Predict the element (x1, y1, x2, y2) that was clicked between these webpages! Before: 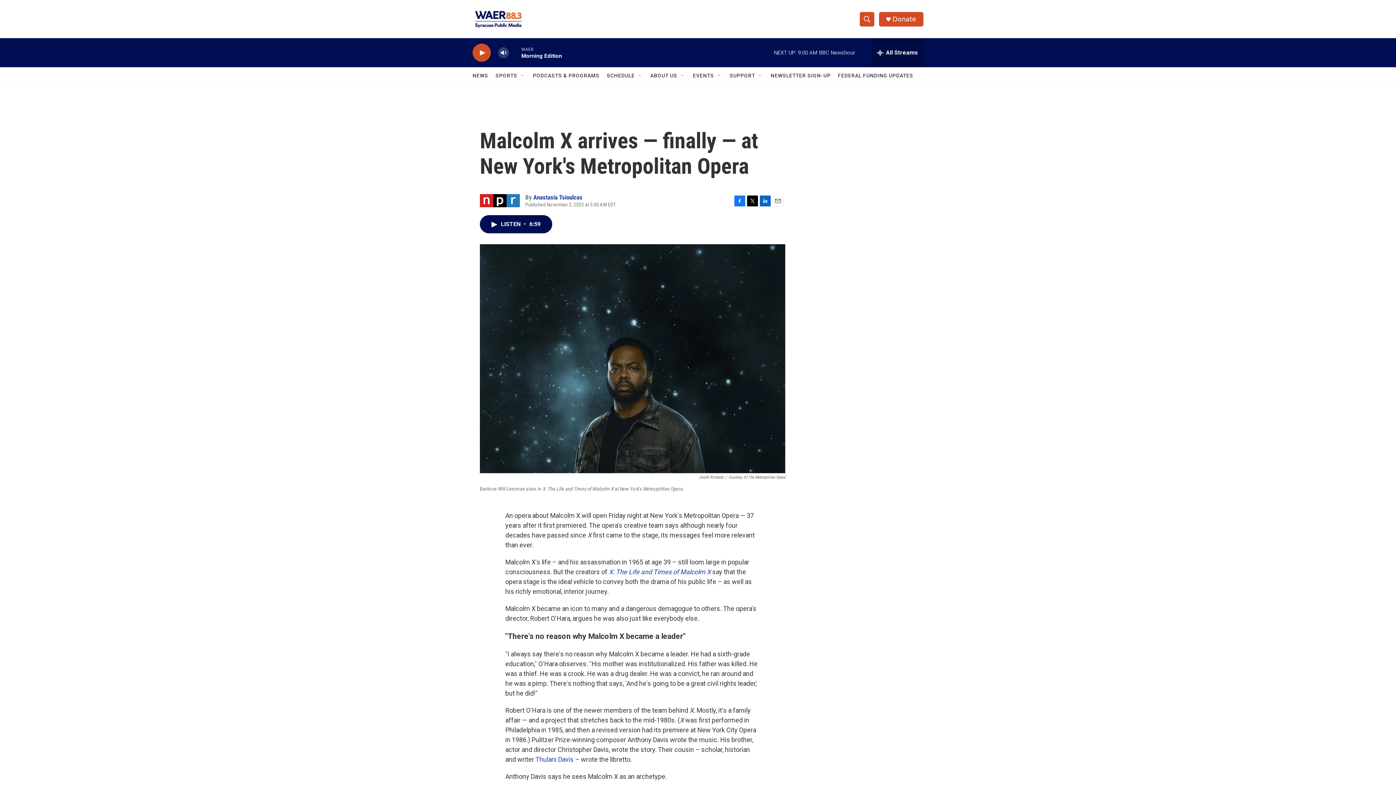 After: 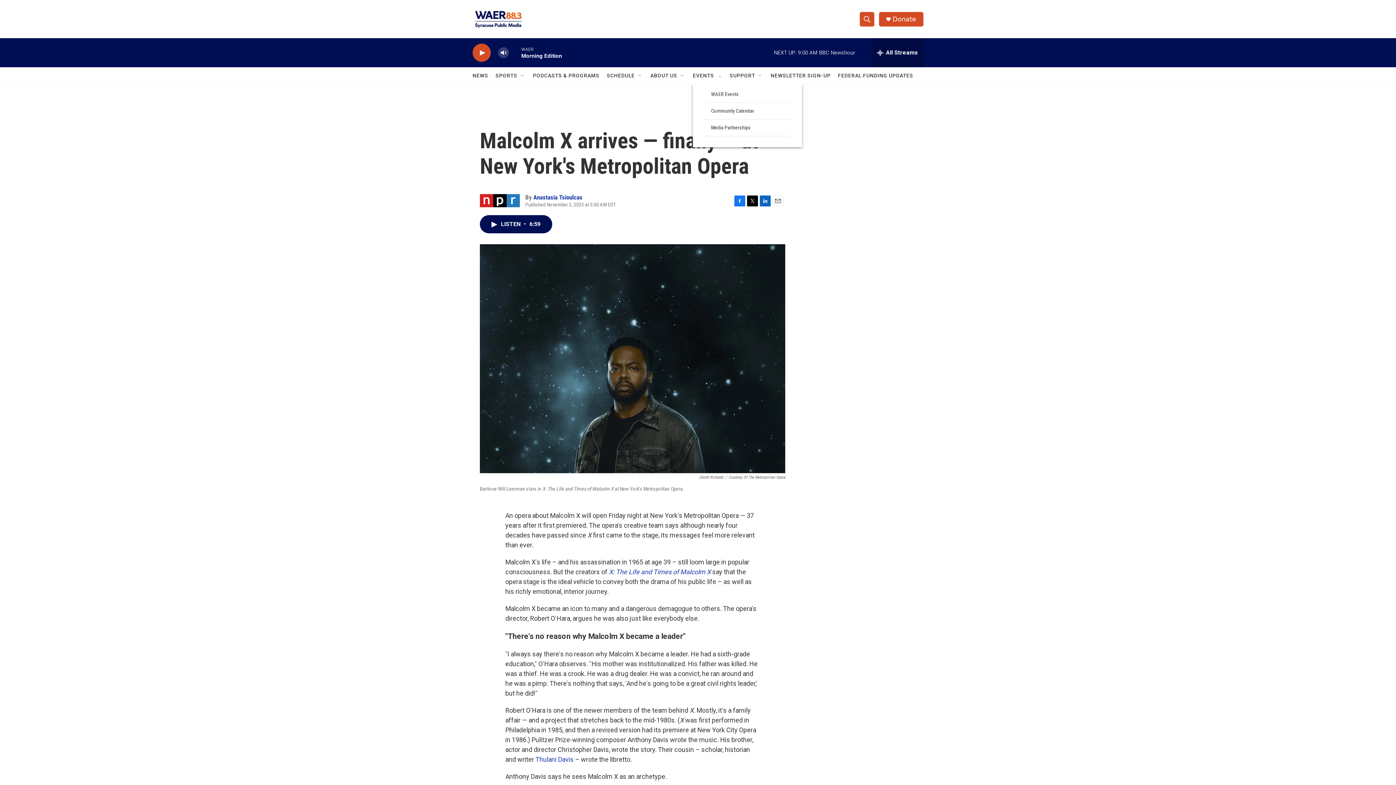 Action: bbox: (716, 72, 722, 78) label: Open Sub Navigation